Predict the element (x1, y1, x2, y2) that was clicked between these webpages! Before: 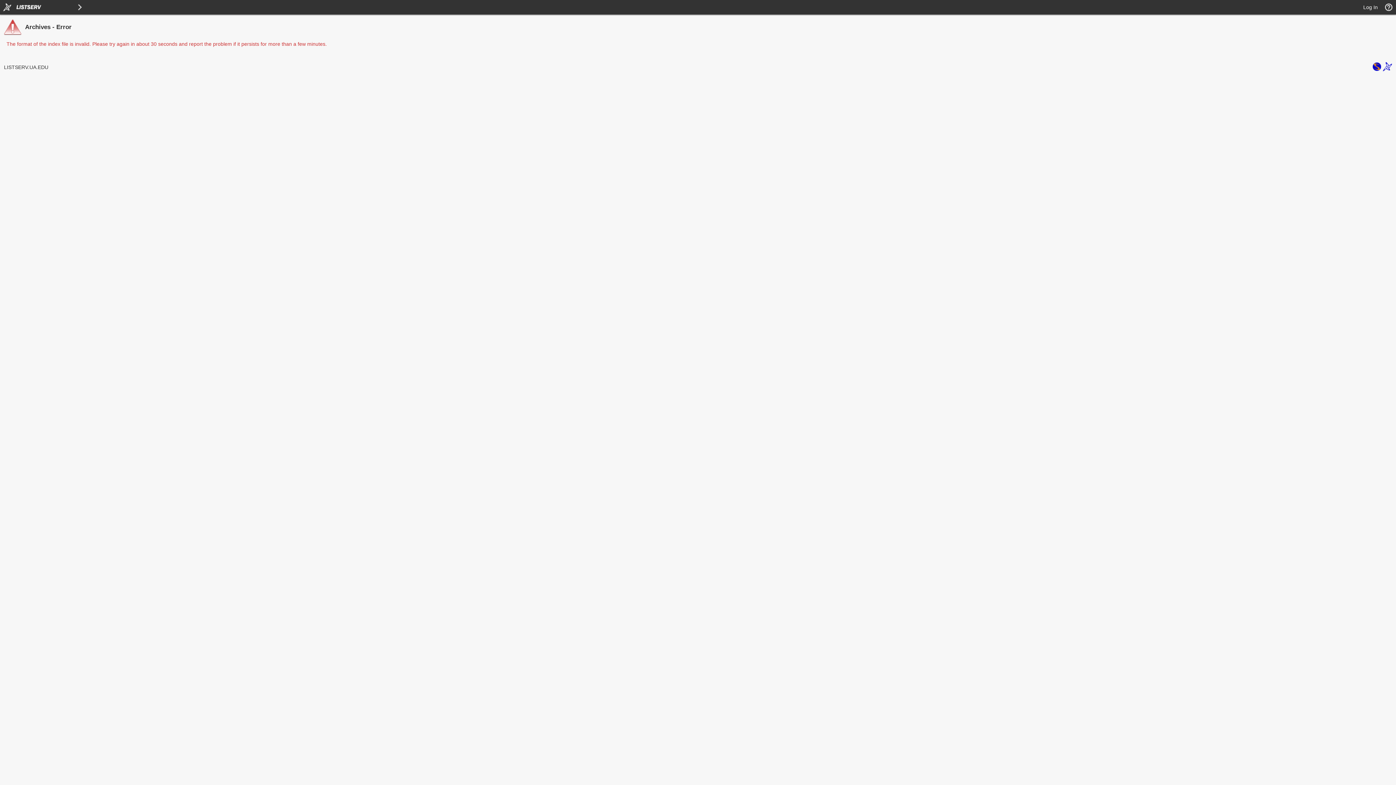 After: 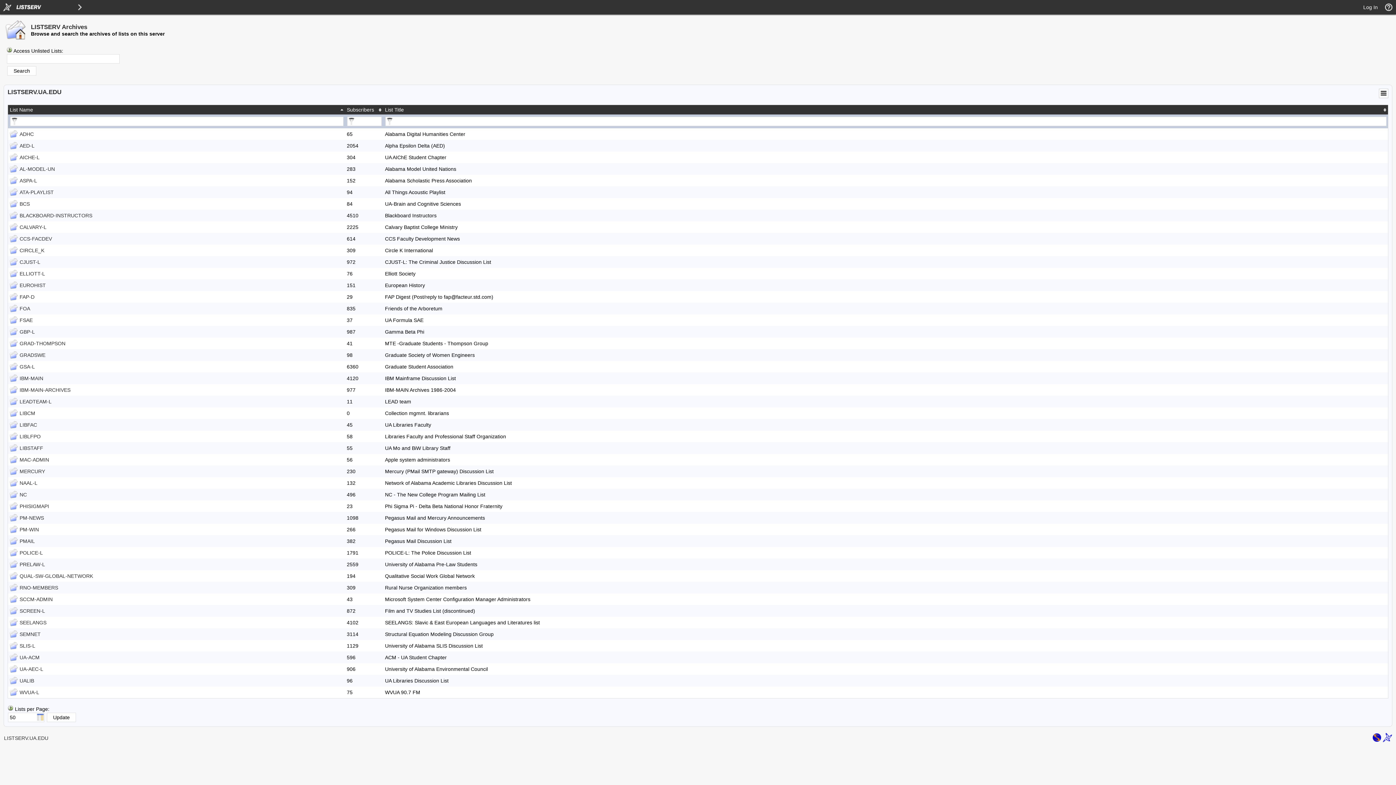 Action: bbox: (4, 64, 48, 70) label: LISTSERV.UA.EDU